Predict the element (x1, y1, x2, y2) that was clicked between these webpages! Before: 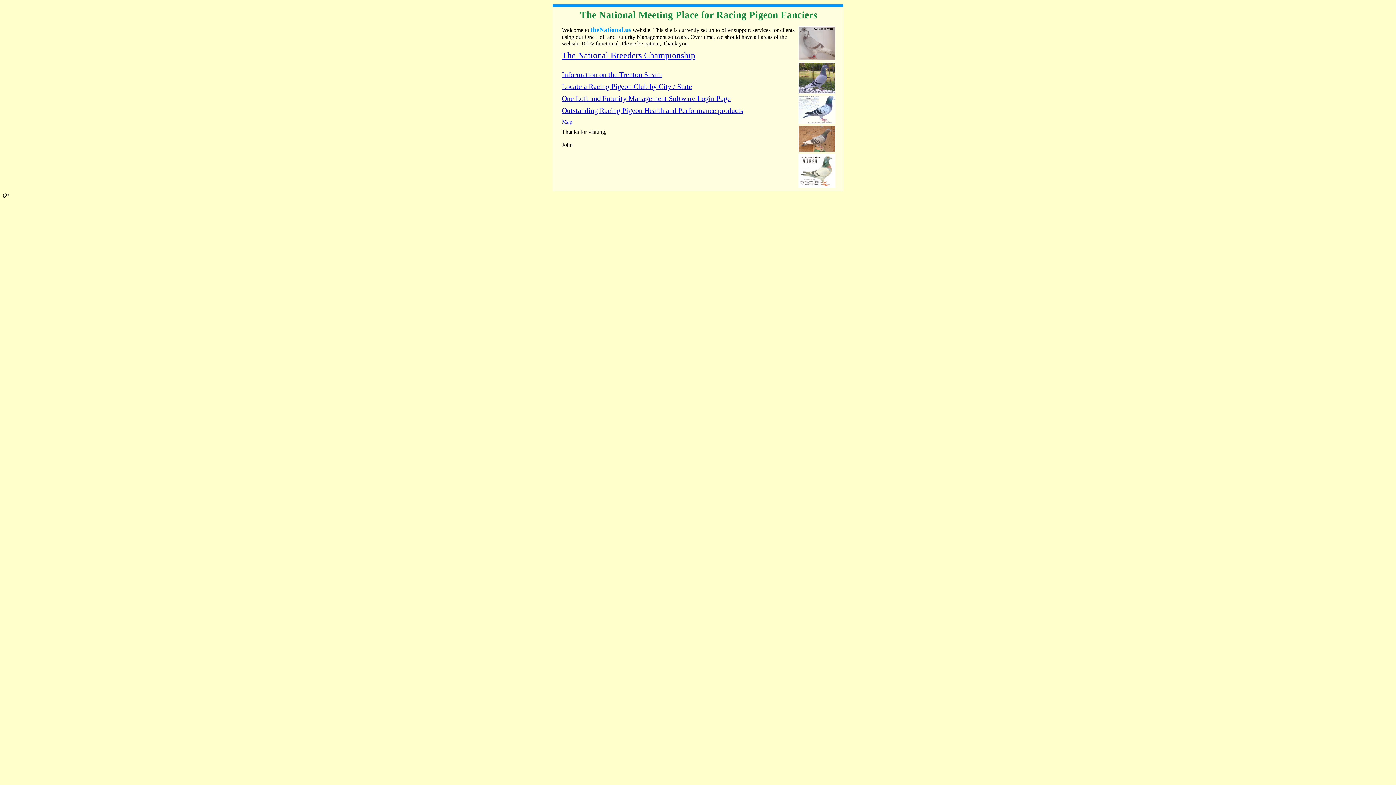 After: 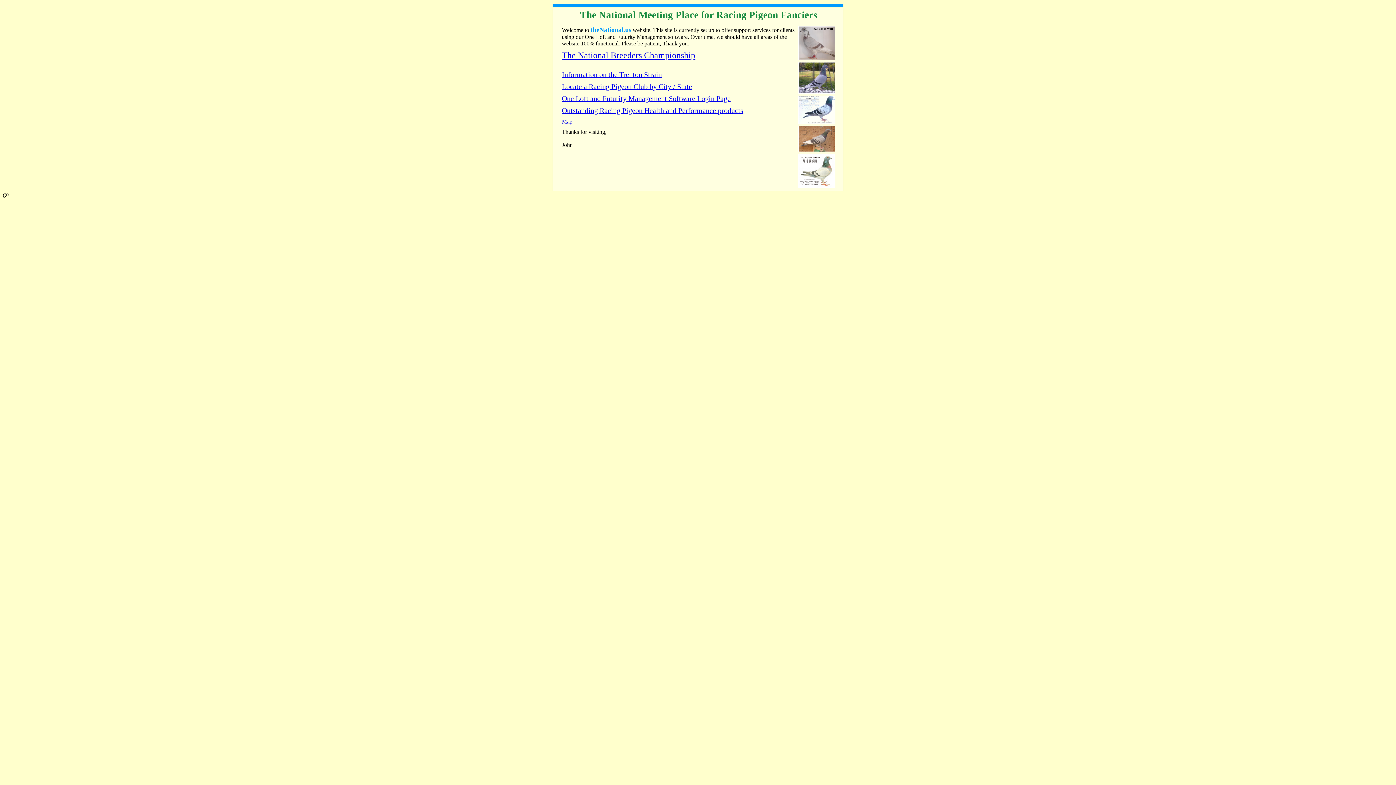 Action: label: Outstanding Racing Pigeon Health and Performance products bbox: (562, 106, 743, 114)